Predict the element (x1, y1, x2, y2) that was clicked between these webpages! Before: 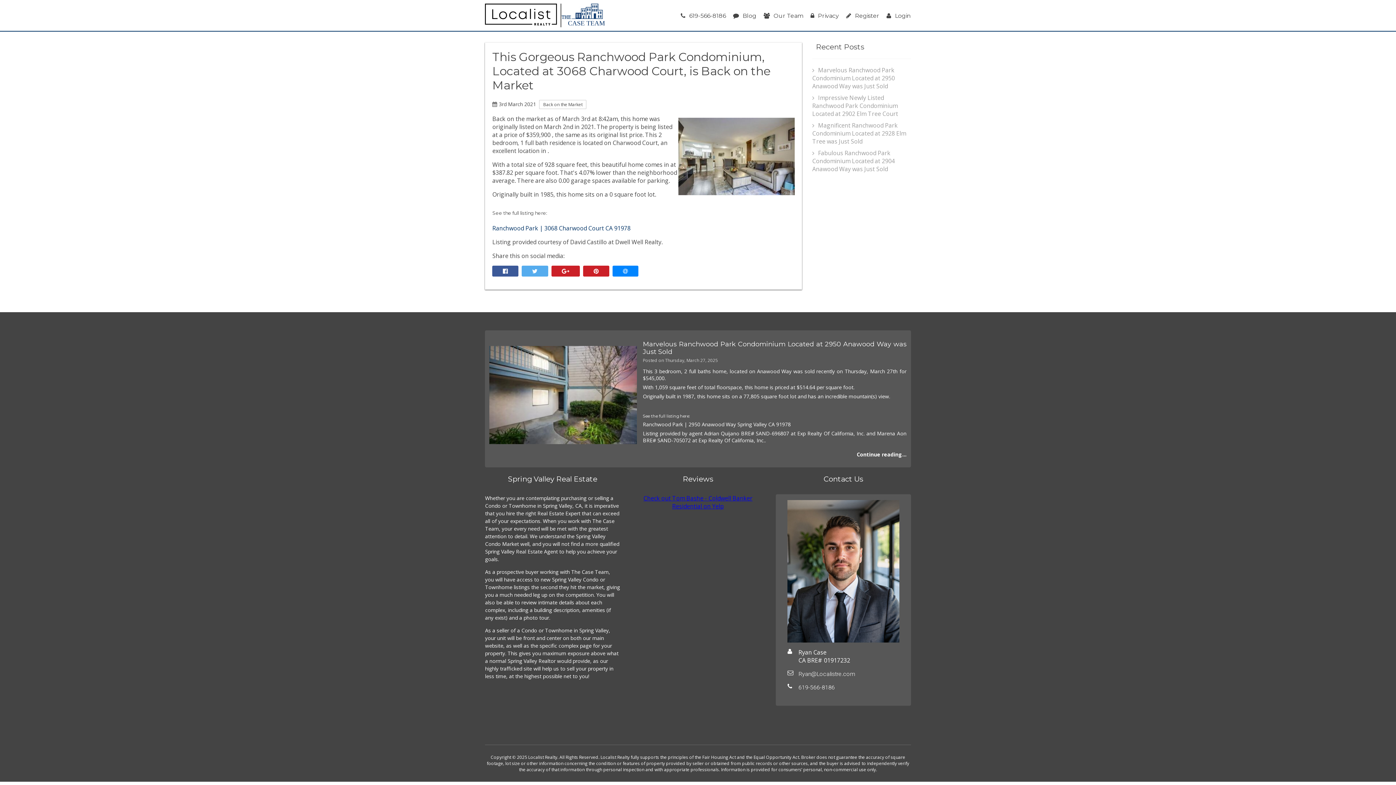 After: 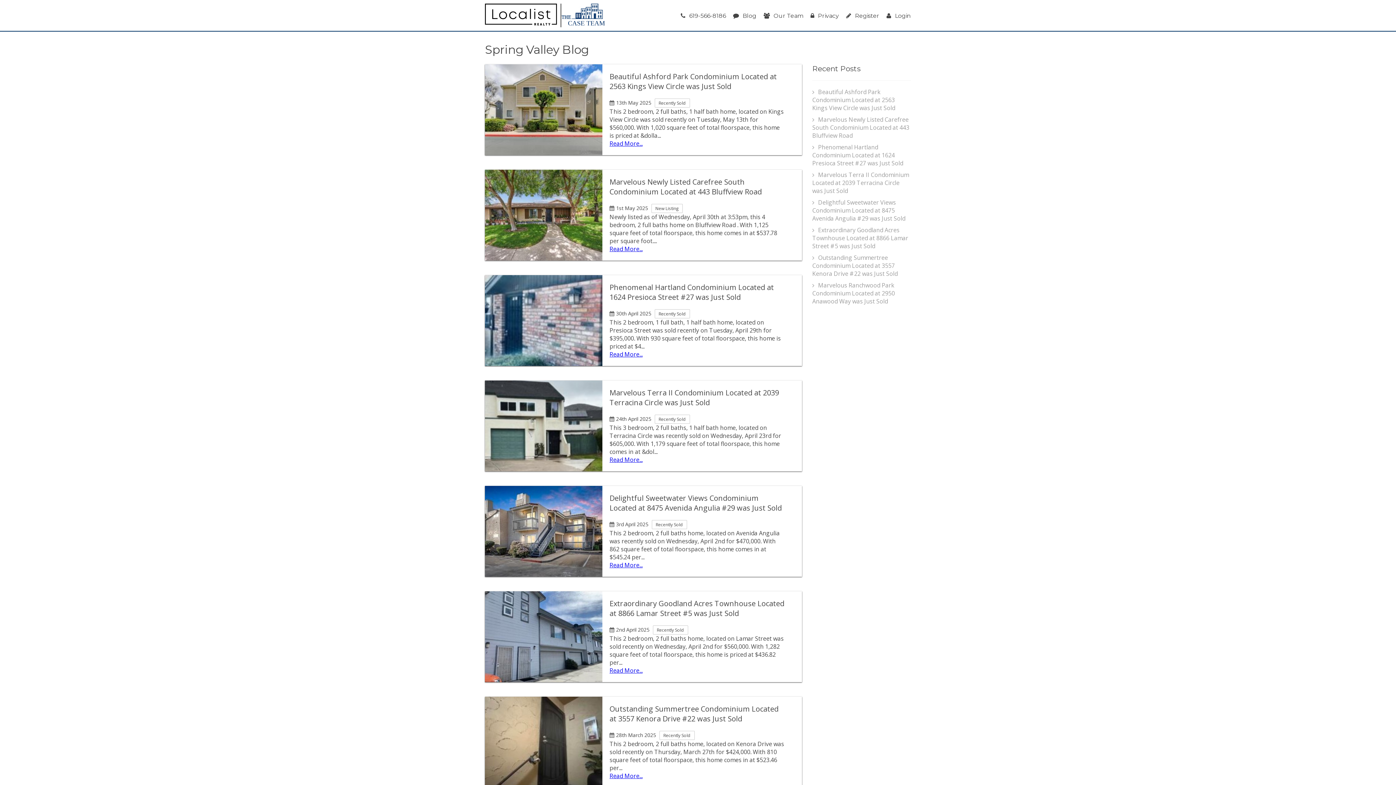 Action: bbox: (812, 42, 864, 51) label: Recent Posts